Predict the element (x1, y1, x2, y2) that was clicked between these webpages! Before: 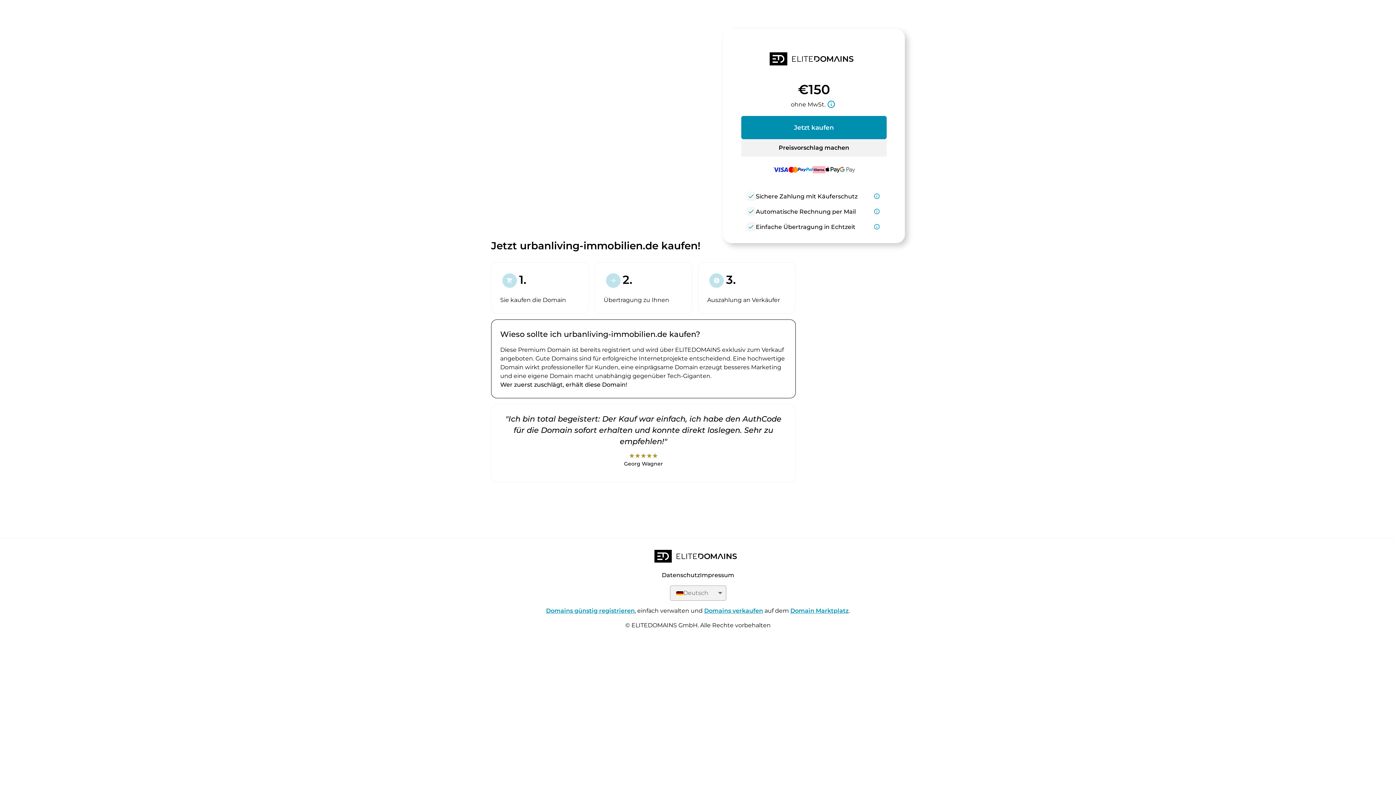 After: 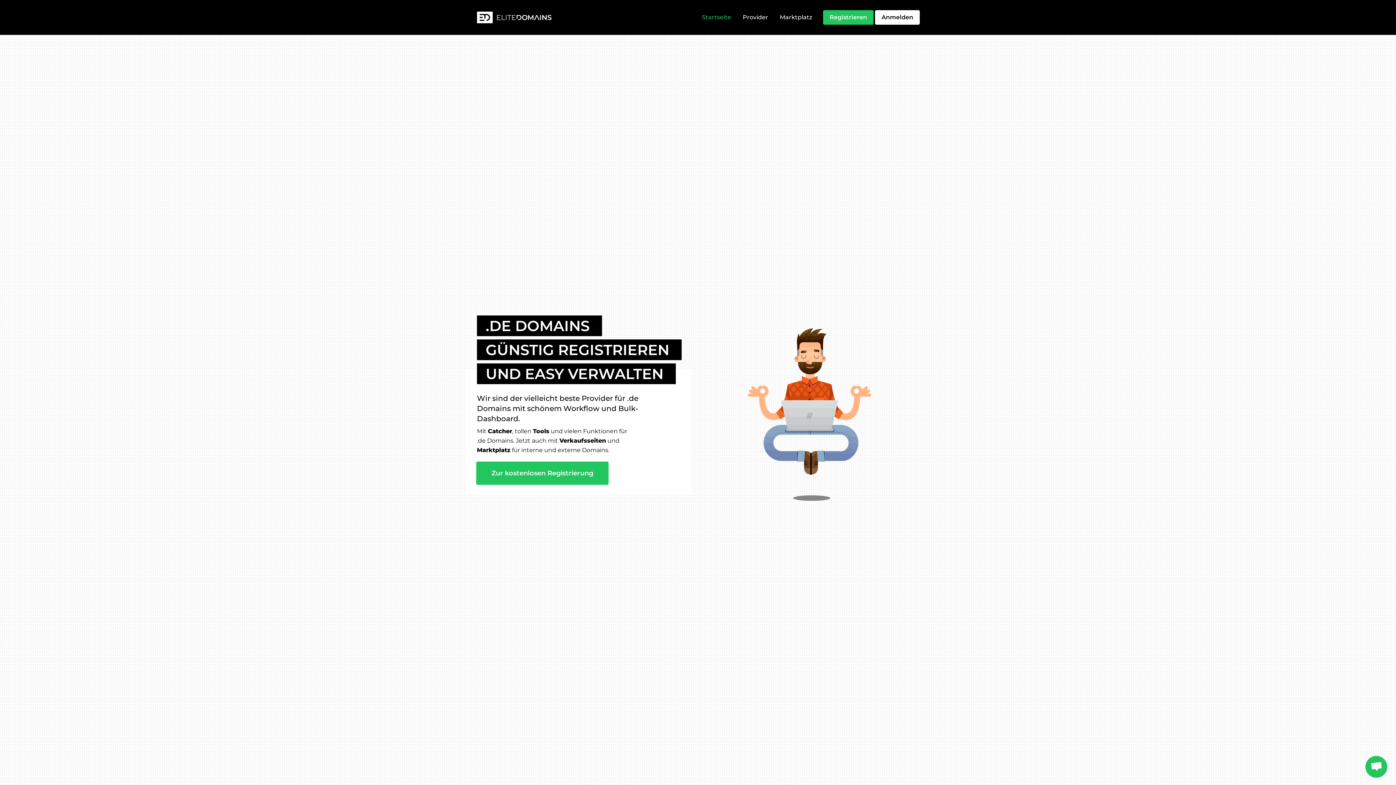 Action: bbox: (654, 550, 741, 565)